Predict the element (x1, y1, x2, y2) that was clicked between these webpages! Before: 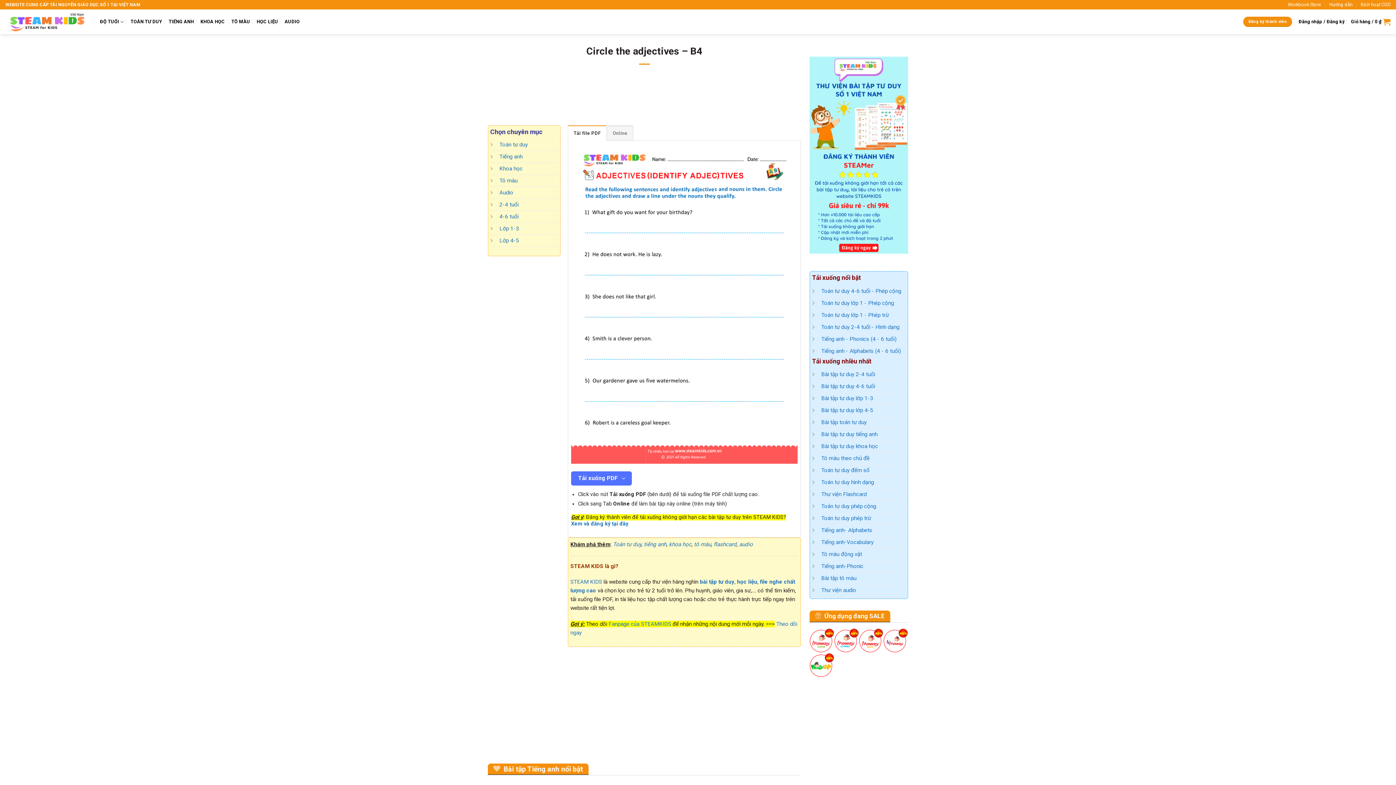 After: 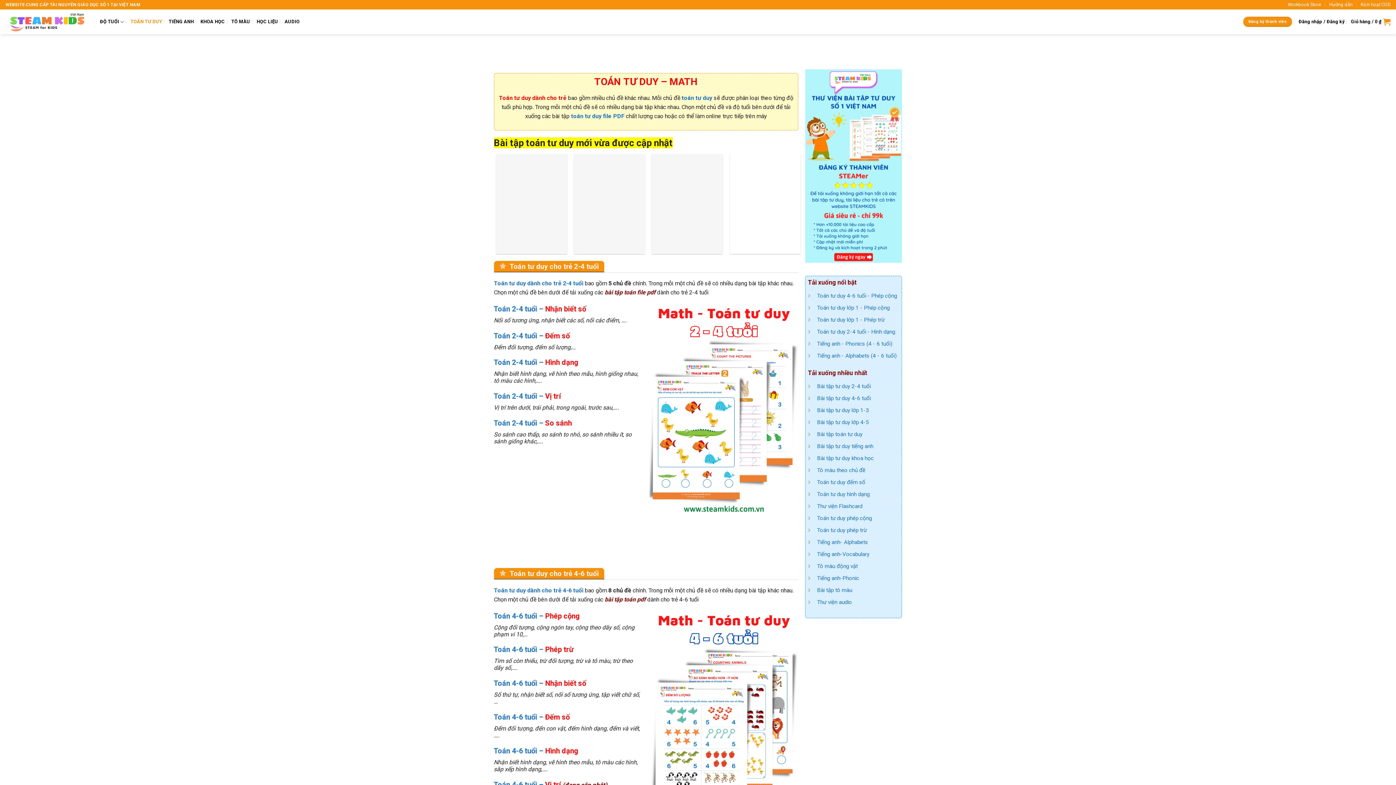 Action: label: Bài tập toán tư duy bbox: (821, 419, 866, 425)